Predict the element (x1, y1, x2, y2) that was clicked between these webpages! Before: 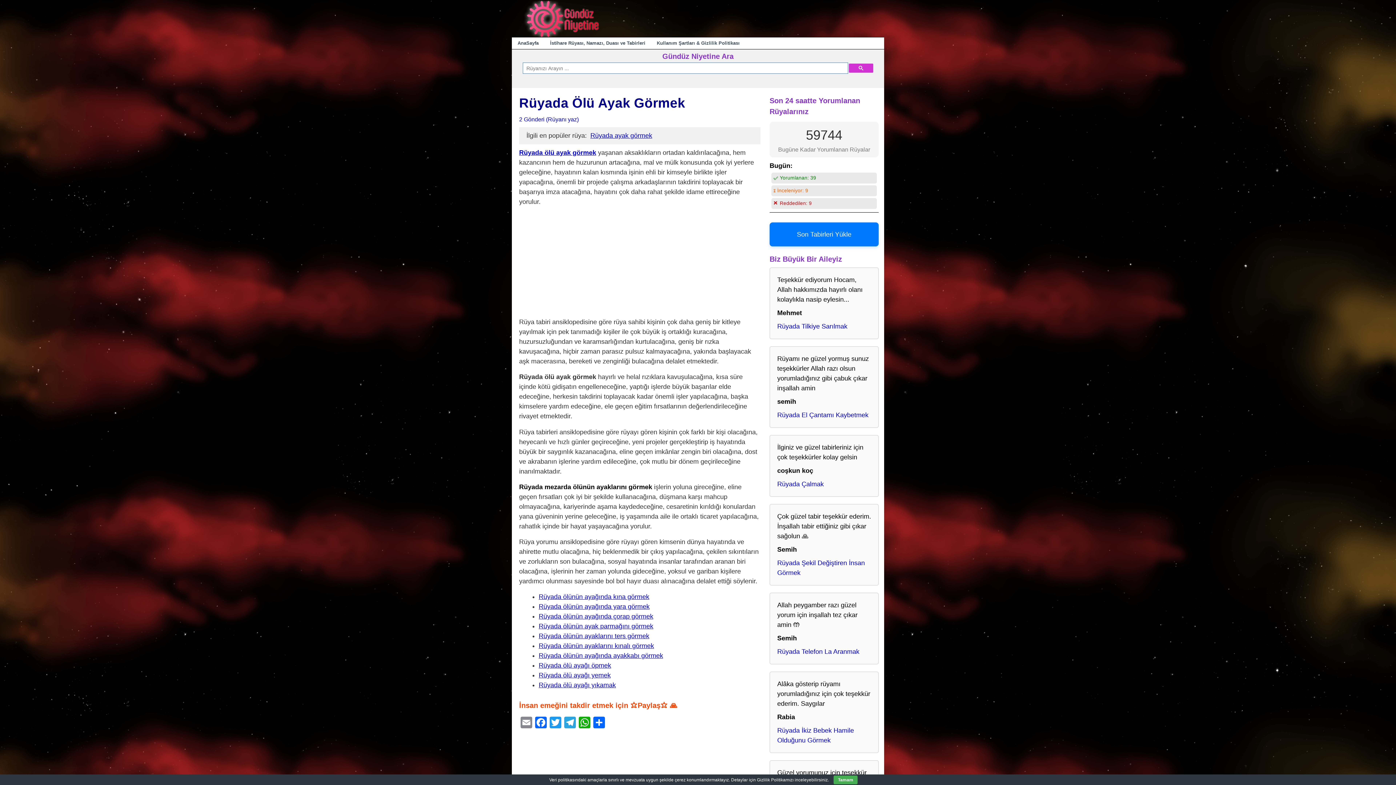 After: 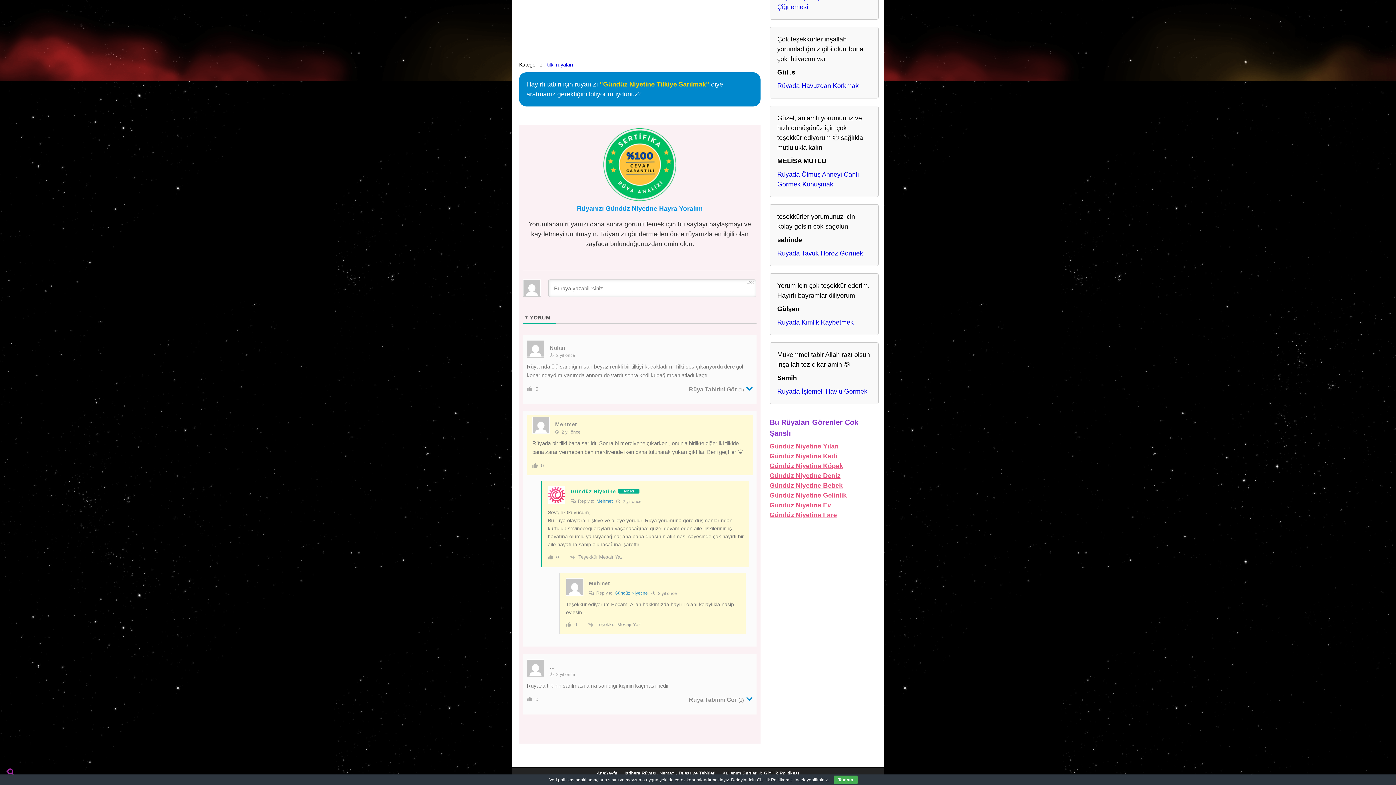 Action: label: Rüyada Tilkiye Sarılmak bbox: (777, 321, 847, 331)